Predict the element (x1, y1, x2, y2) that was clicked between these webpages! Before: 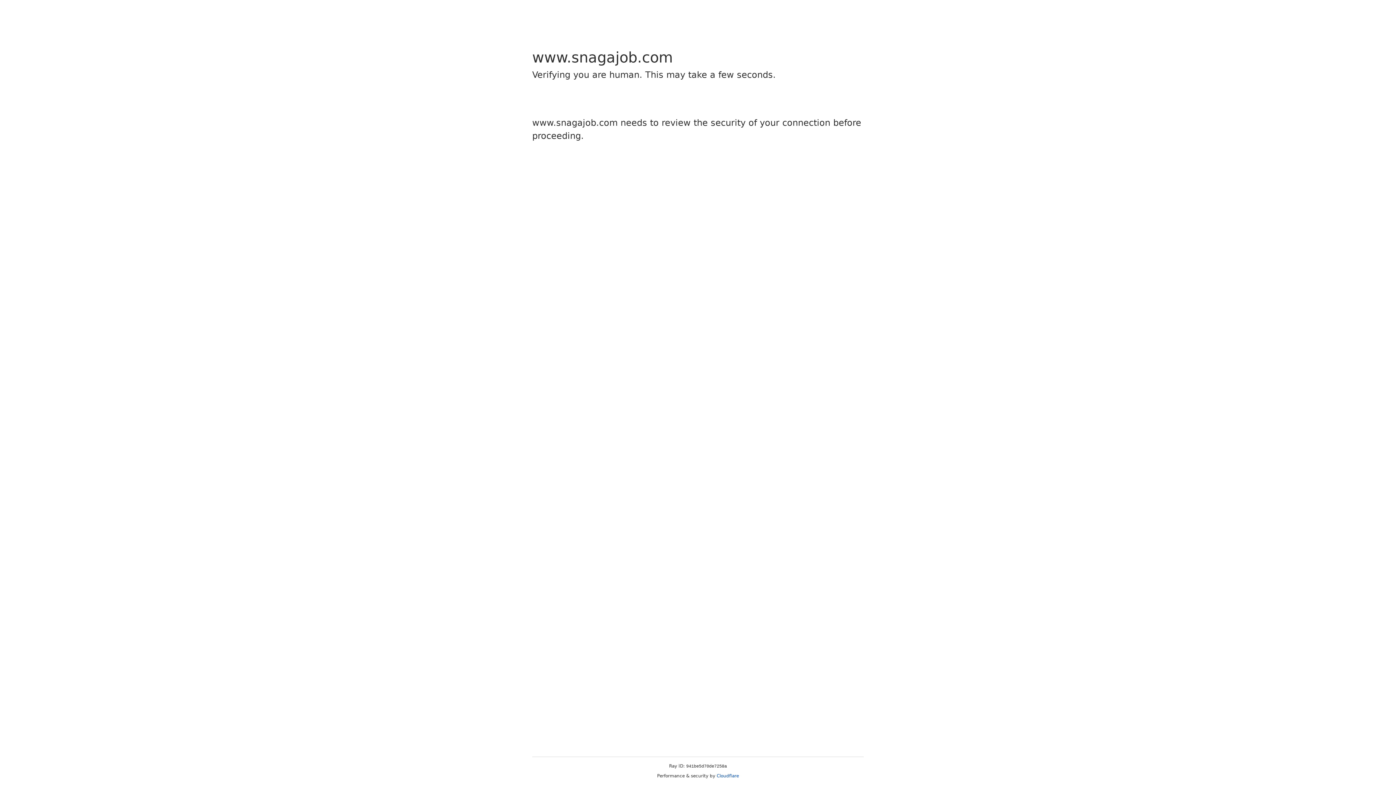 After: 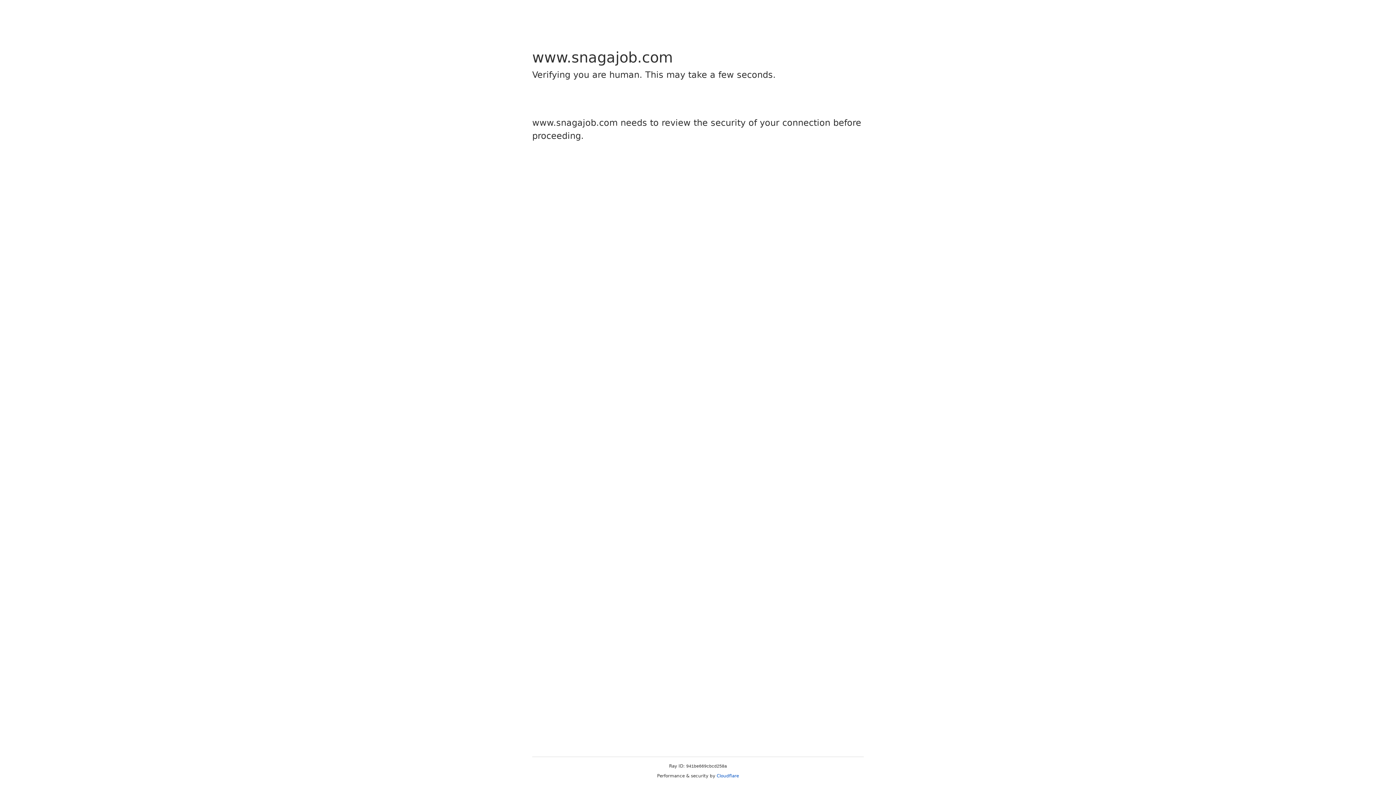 Action: label: Cloudflare bbox: (716, 773, 739, 778)